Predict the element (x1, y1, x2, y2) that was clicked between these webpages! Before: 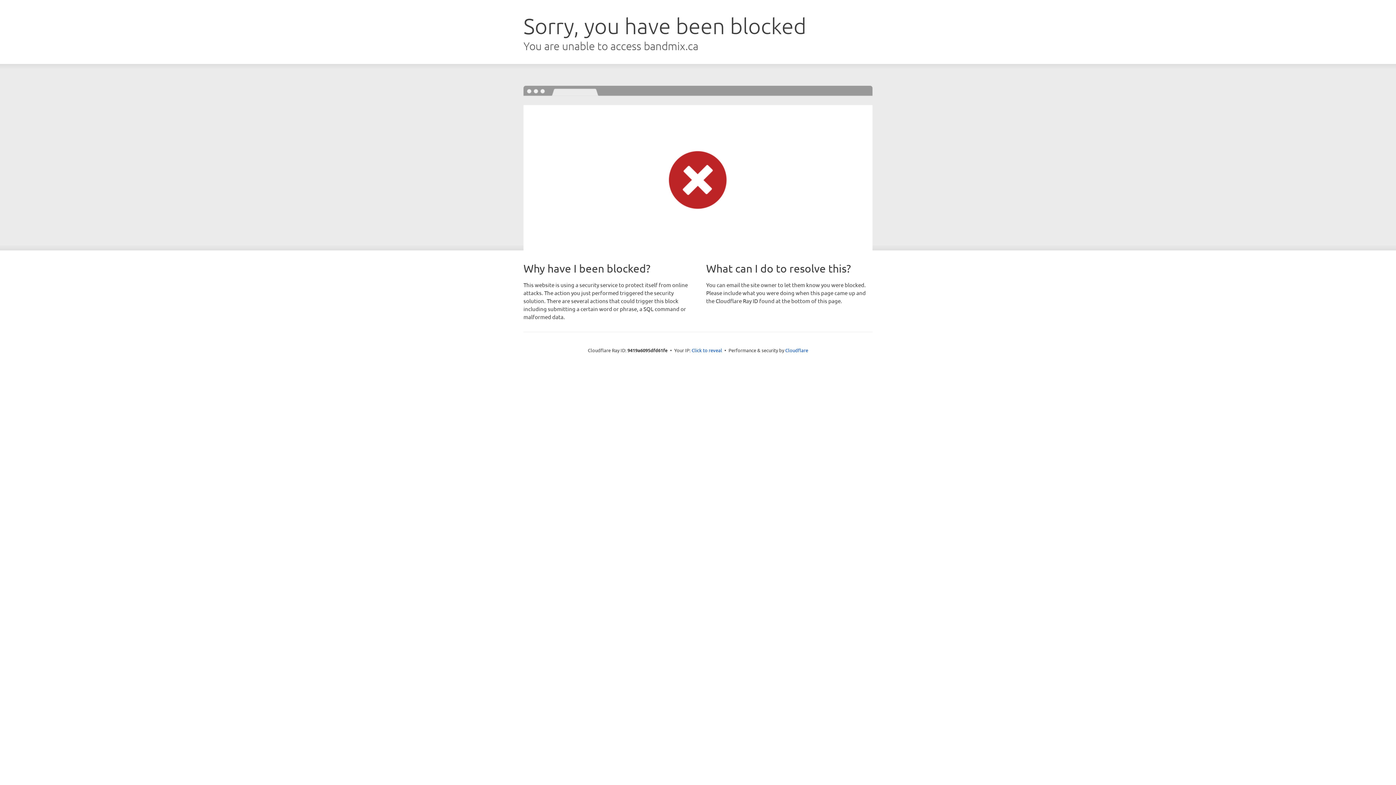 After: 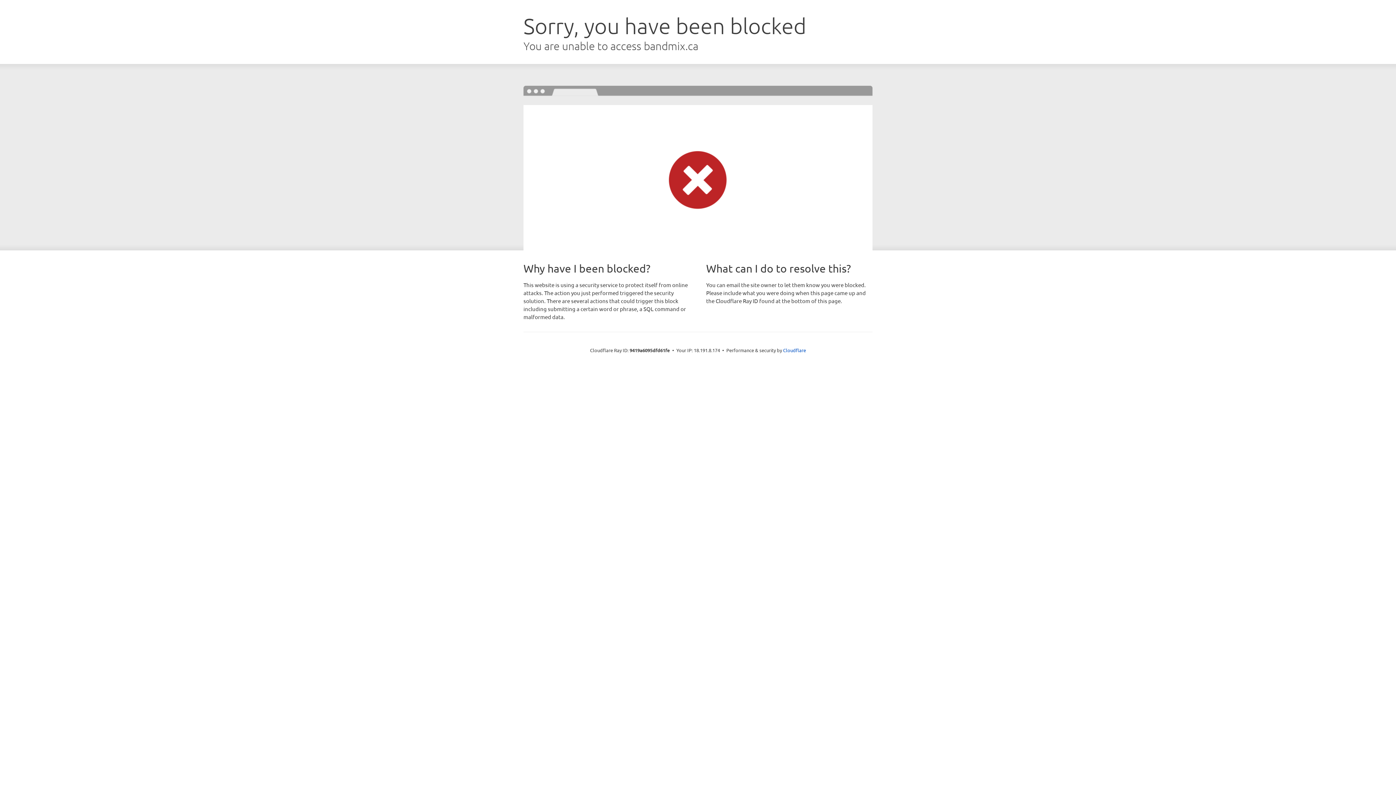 Action: label: Click to reveal bbox: (691, 346, 722, 353)